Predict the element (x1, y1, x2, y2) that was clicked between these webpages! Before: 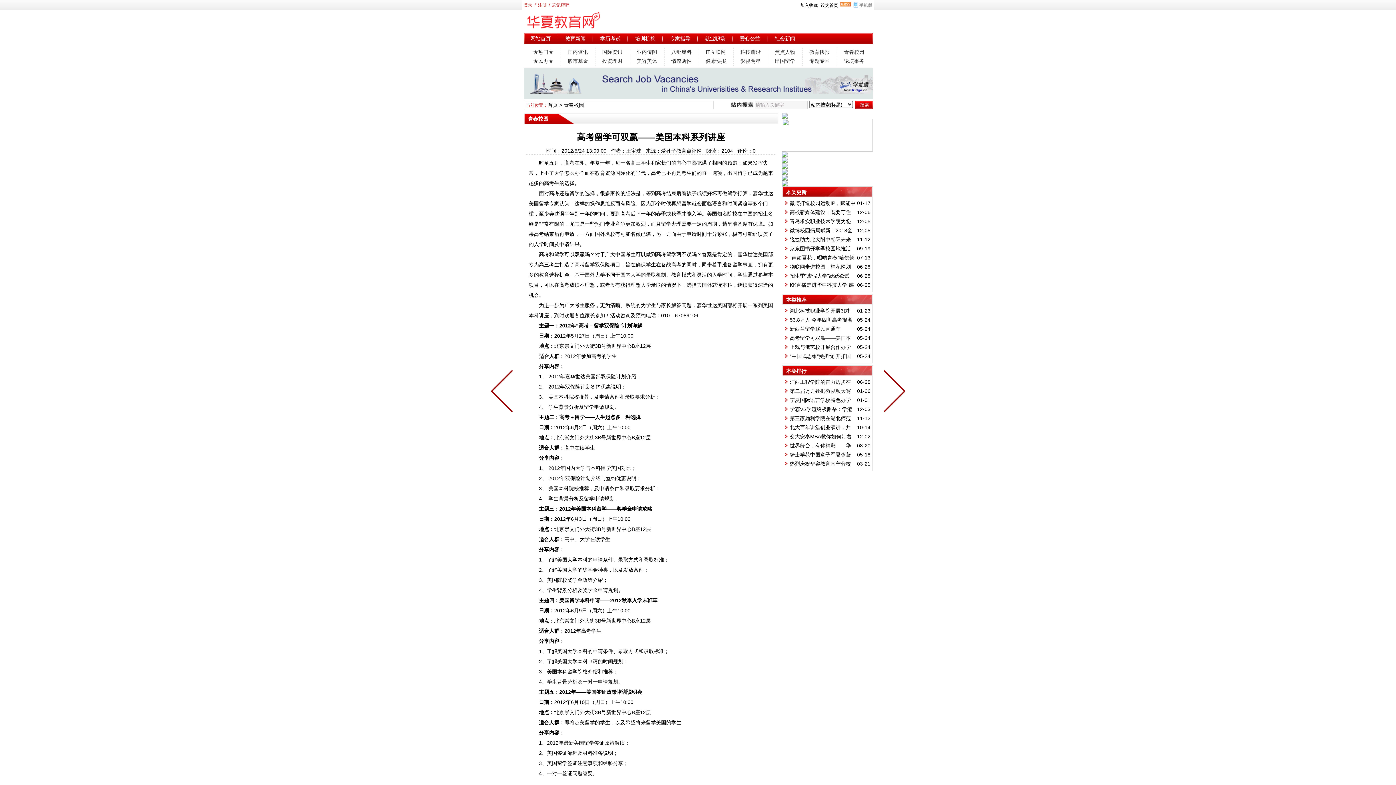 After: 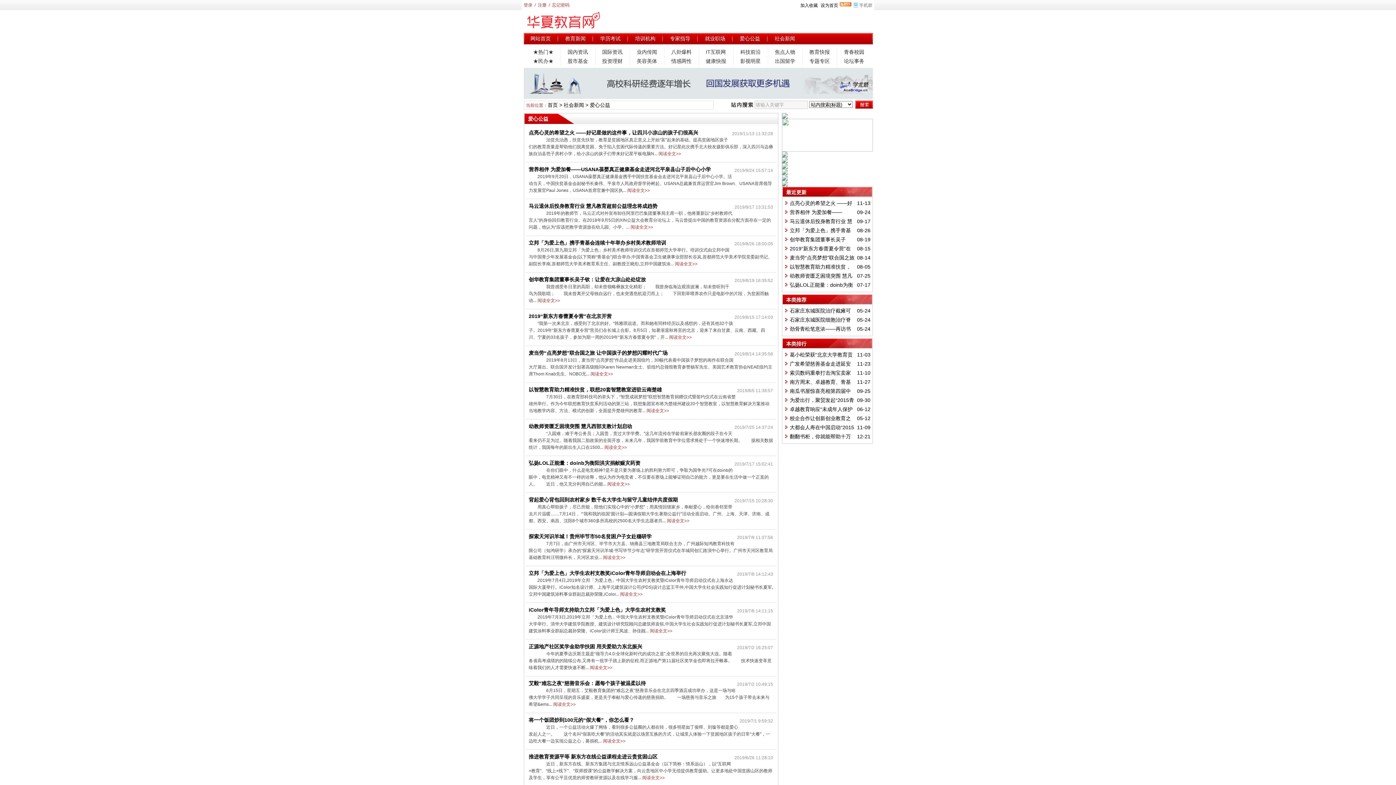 Action: bbox: (740, 35, 760, 41) label: 爱心公益